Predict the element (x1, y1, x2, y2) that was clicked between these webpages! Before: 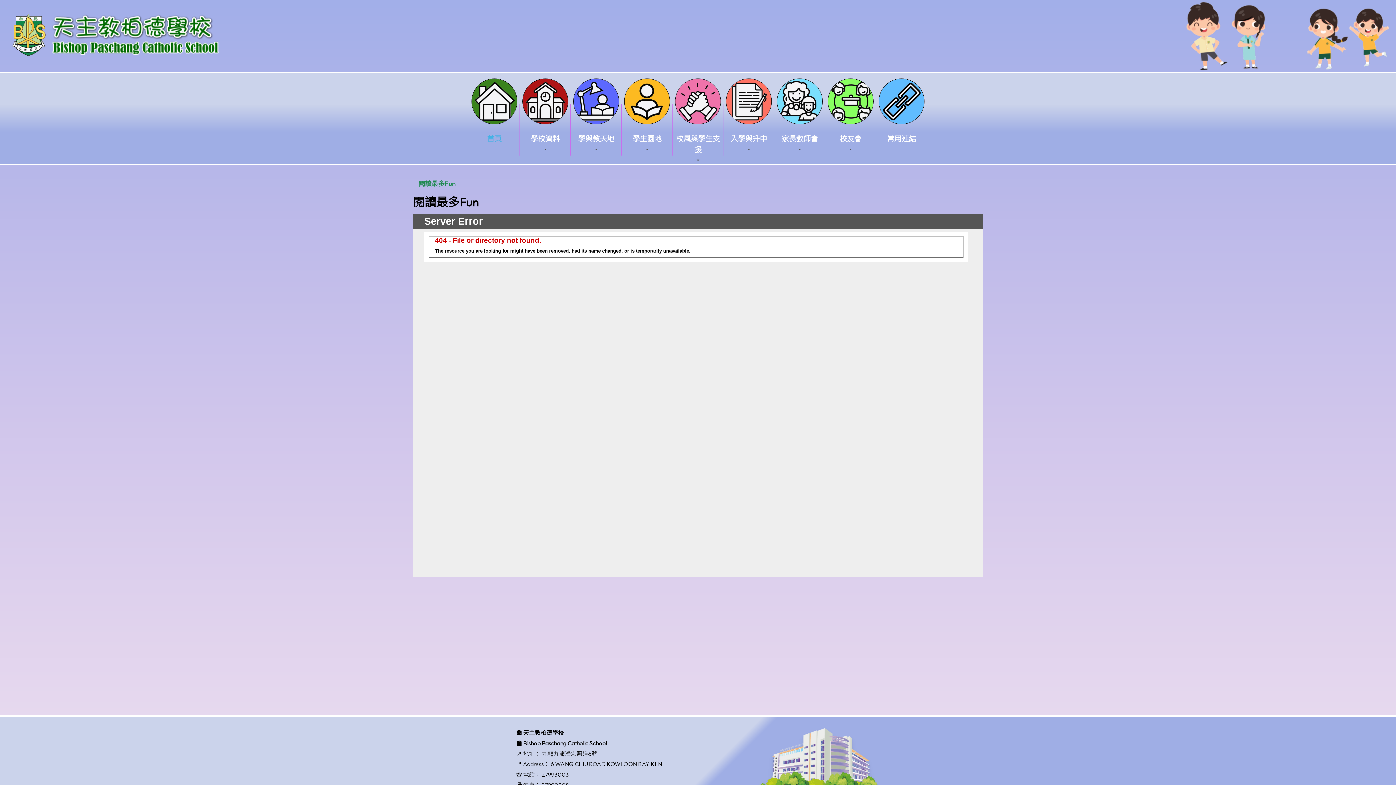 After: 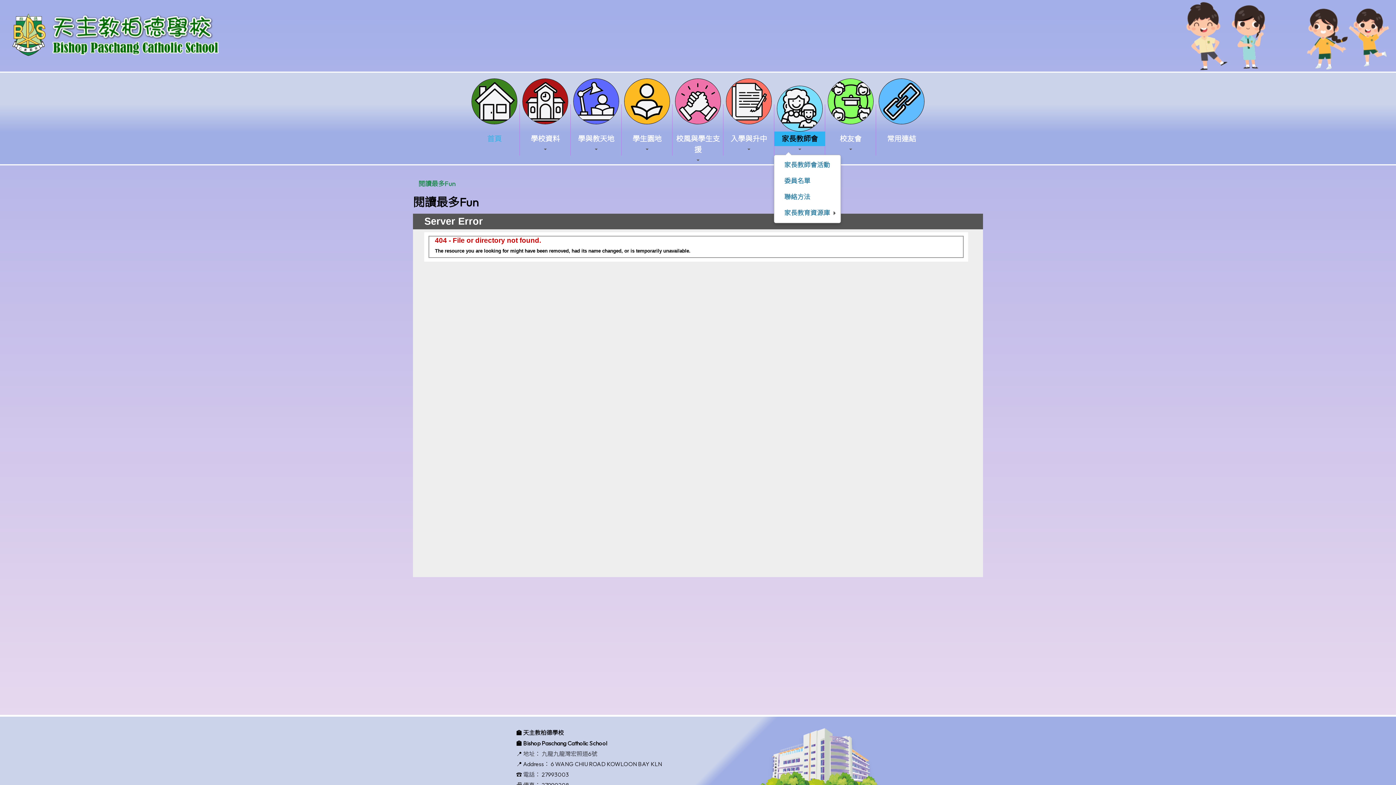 Action: label: 家長教師會 bbox: (774, 78, 825, 153)